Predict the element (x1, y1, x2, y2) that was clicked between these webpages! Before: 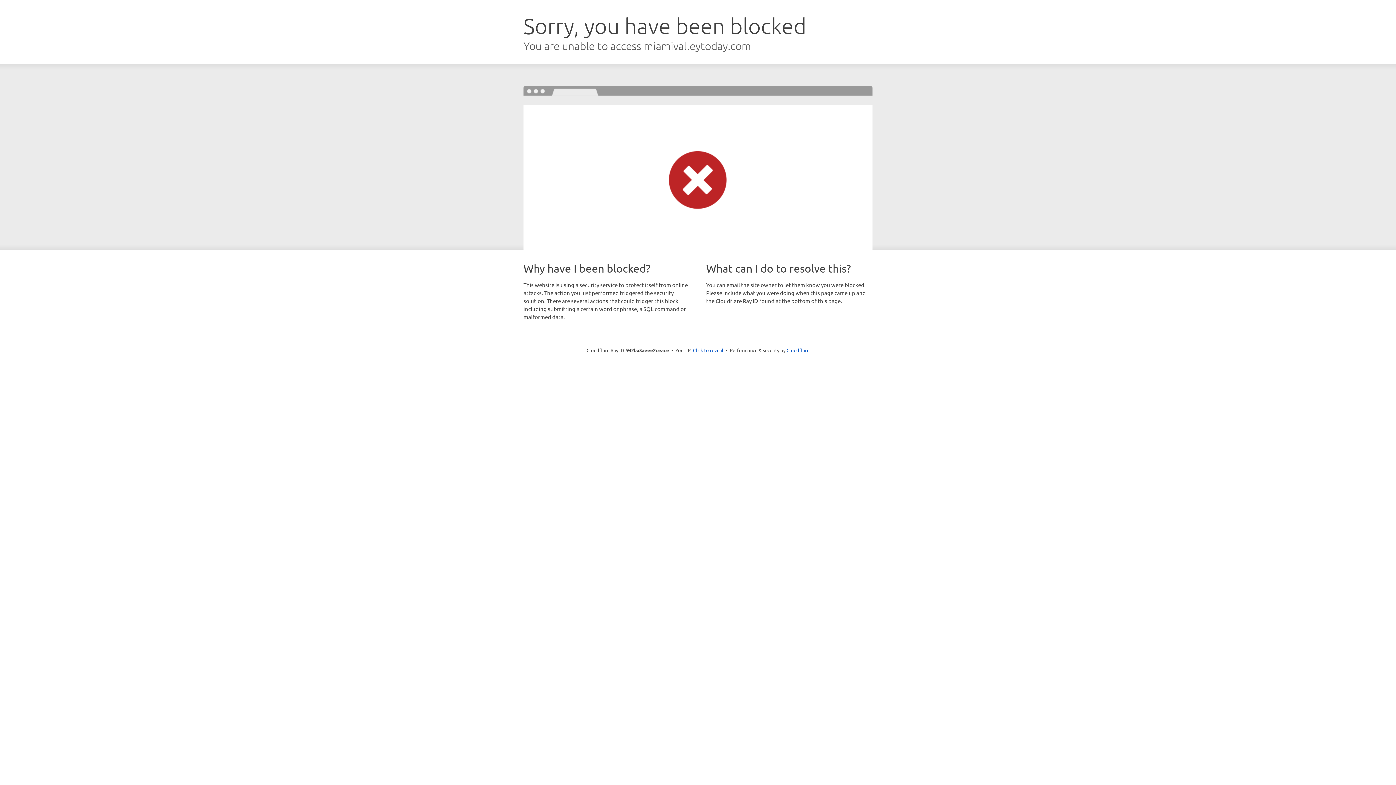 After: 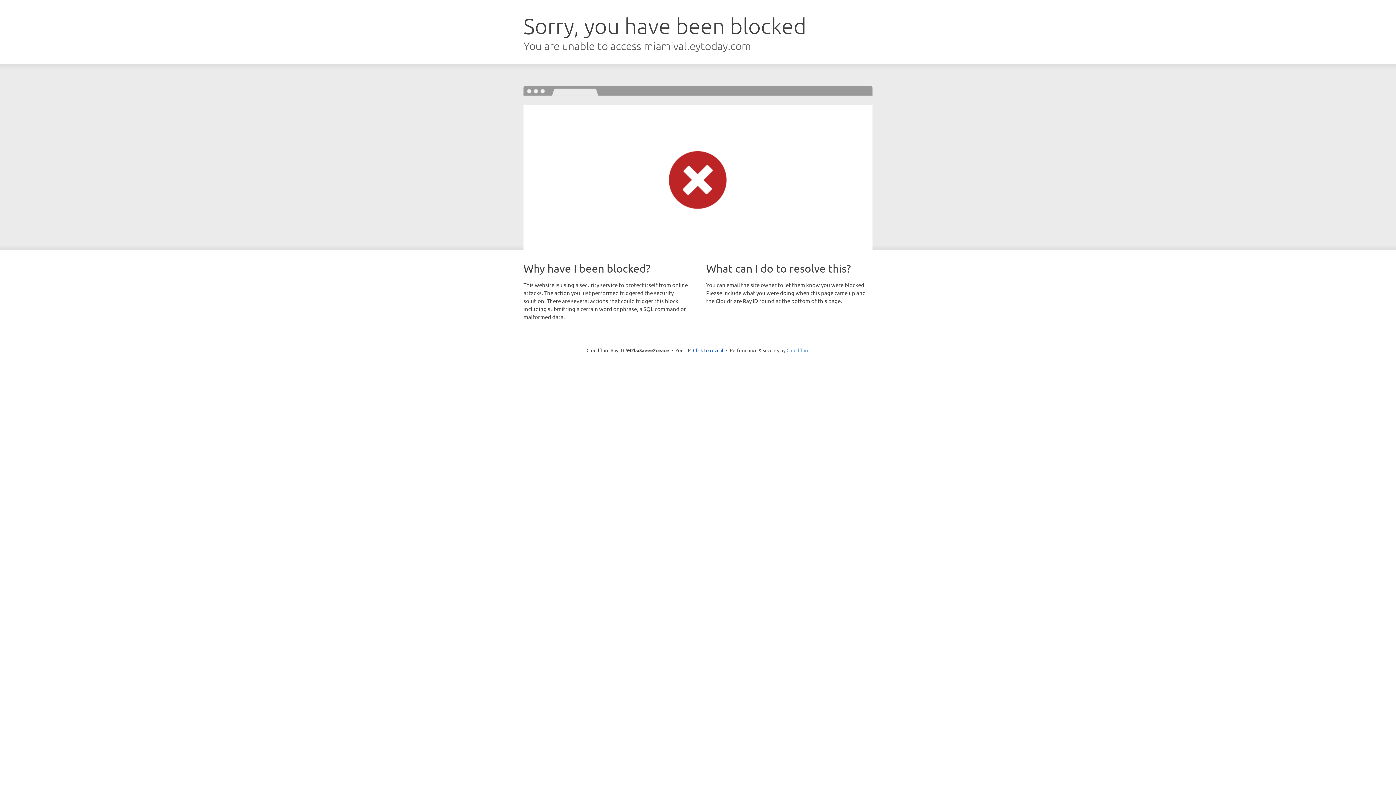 Action: label: Cloudflare bbox: (786, 347, 809, 353)